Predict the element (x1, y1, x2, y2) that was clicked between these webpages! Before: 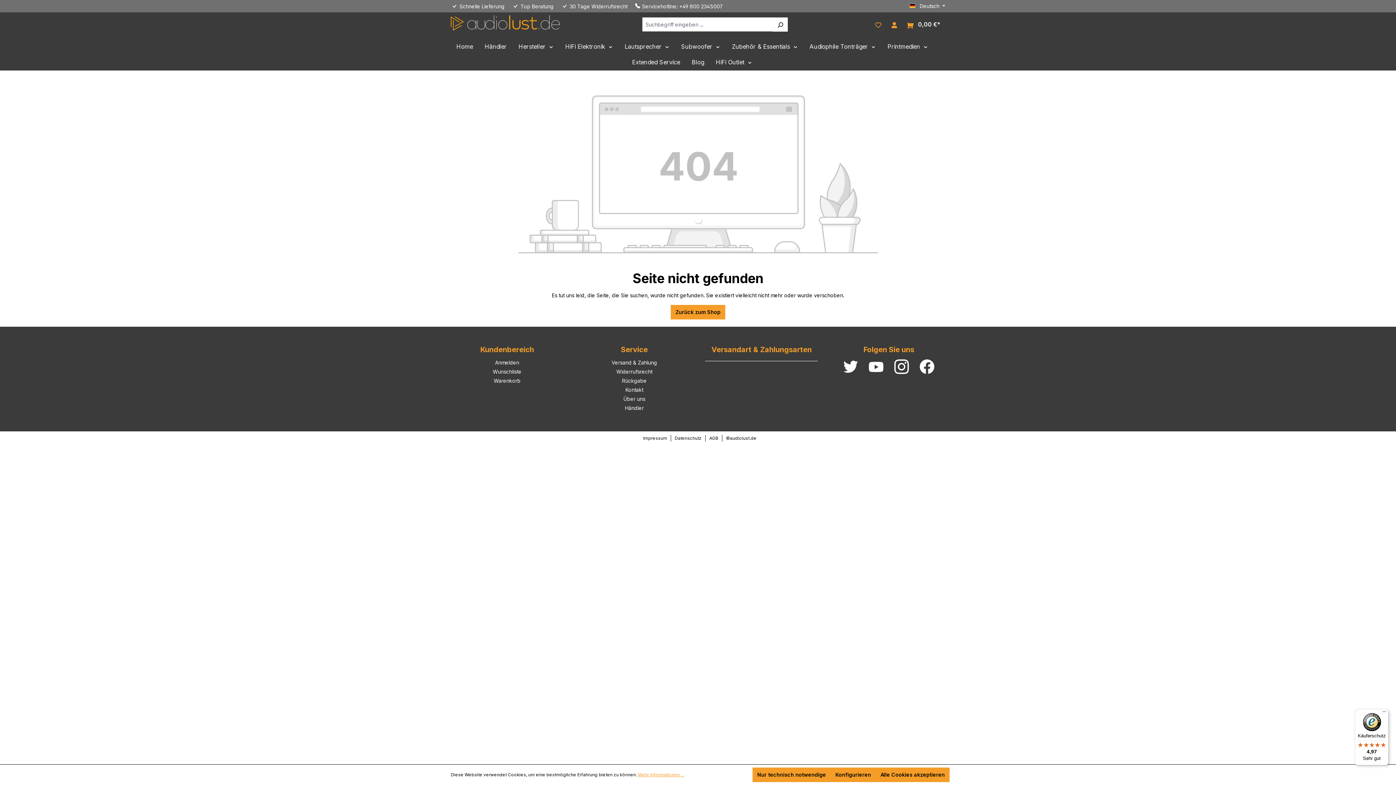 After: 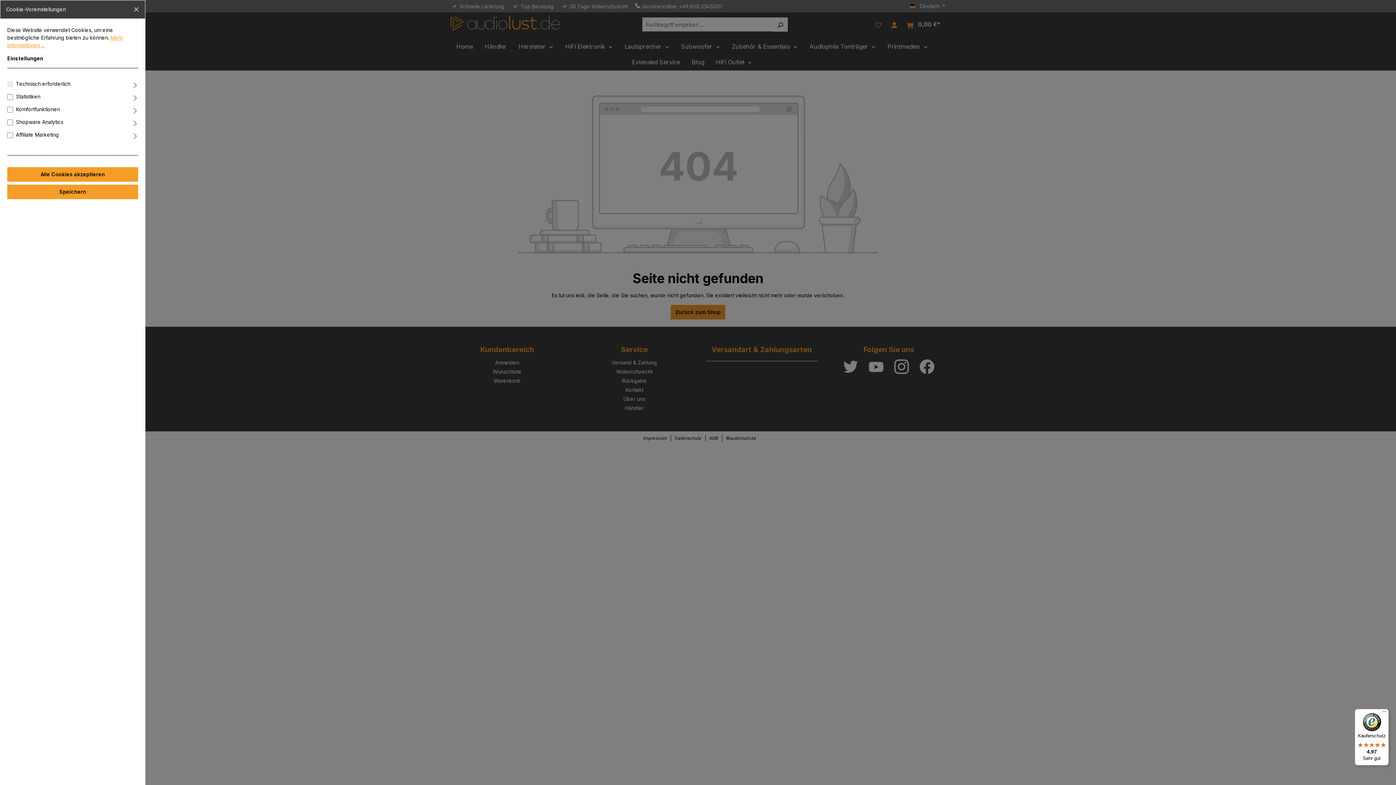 Action: bbox: (830, 768, 876, 782) label: Konfigurieren